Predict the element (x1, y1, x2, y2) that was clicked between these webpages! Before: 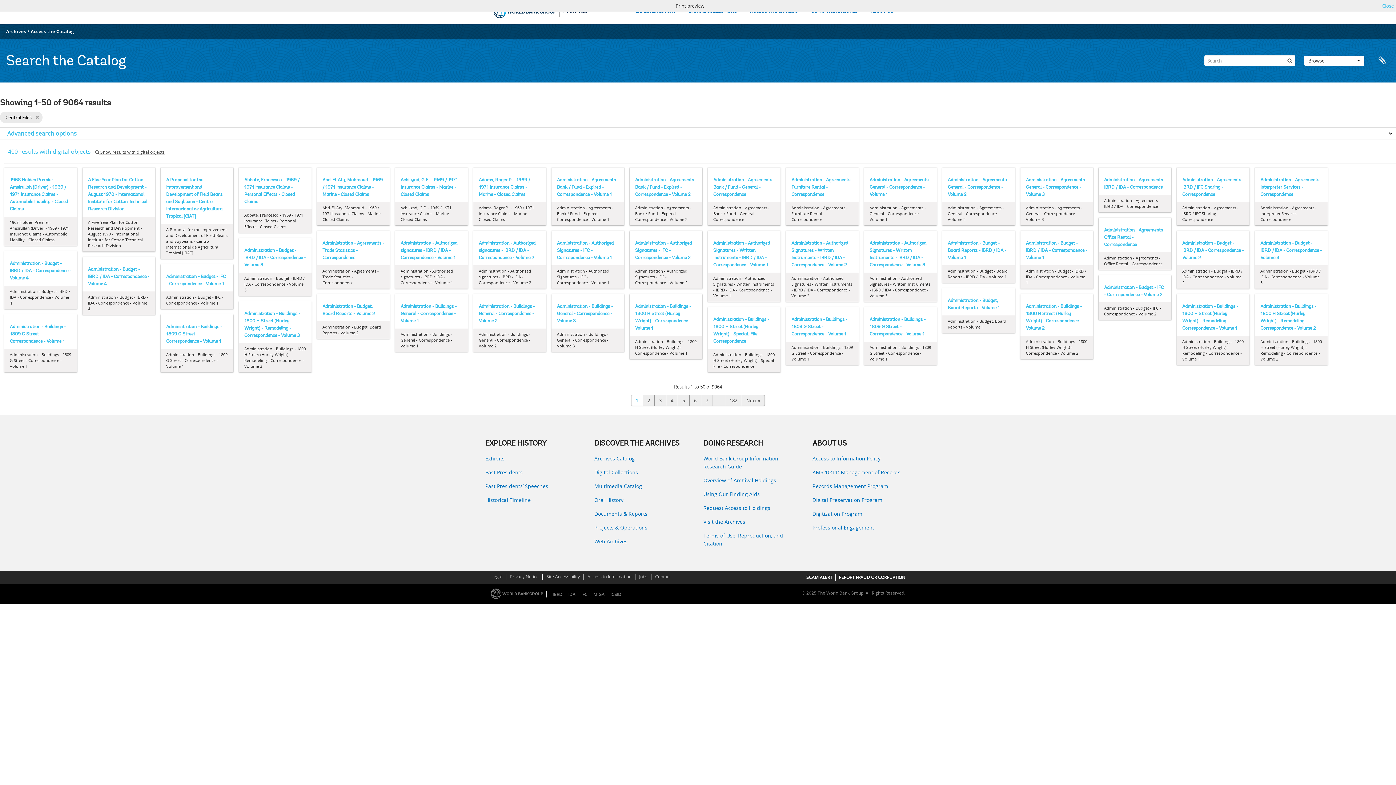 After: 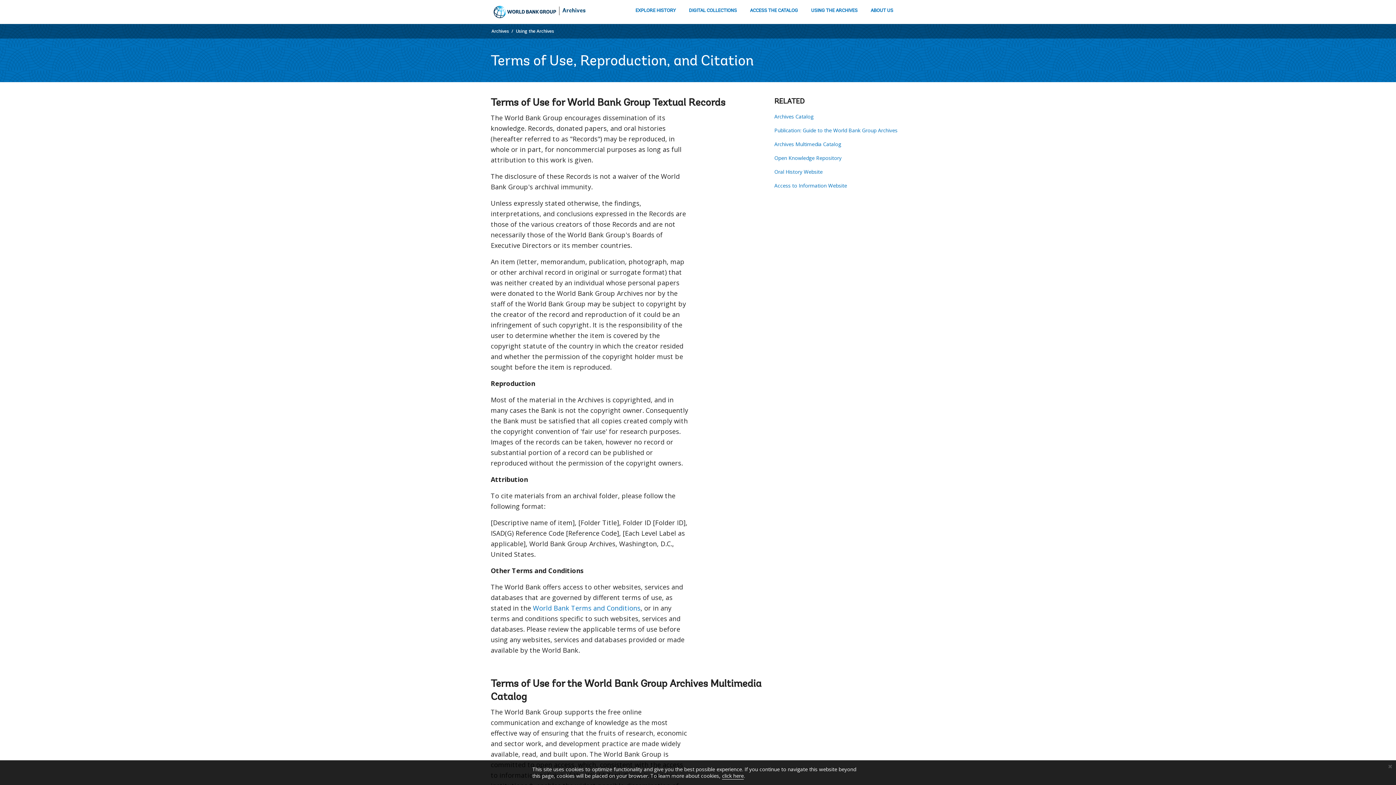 Action: label: Terms of Use, Reproduction, and Citation bbox: (703, 532, 801, 548)